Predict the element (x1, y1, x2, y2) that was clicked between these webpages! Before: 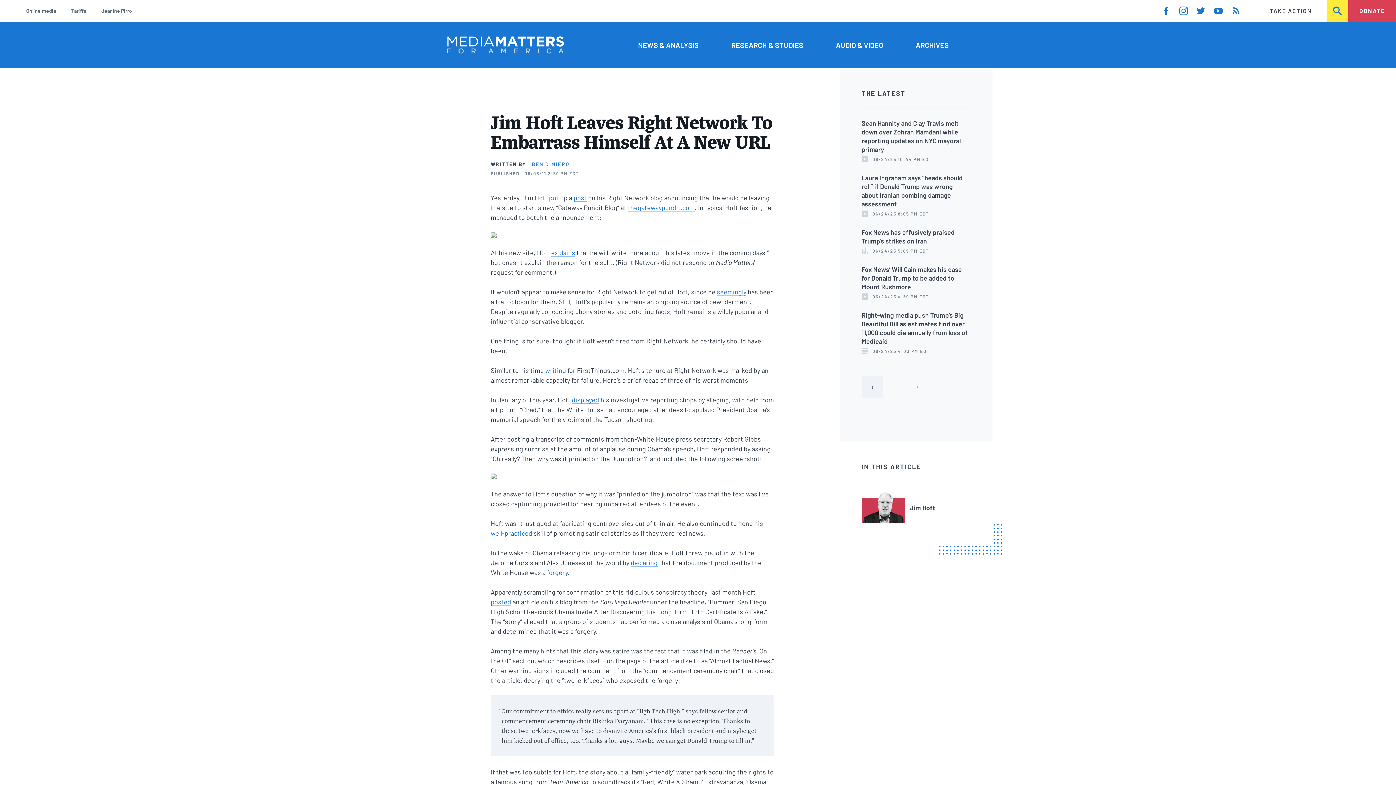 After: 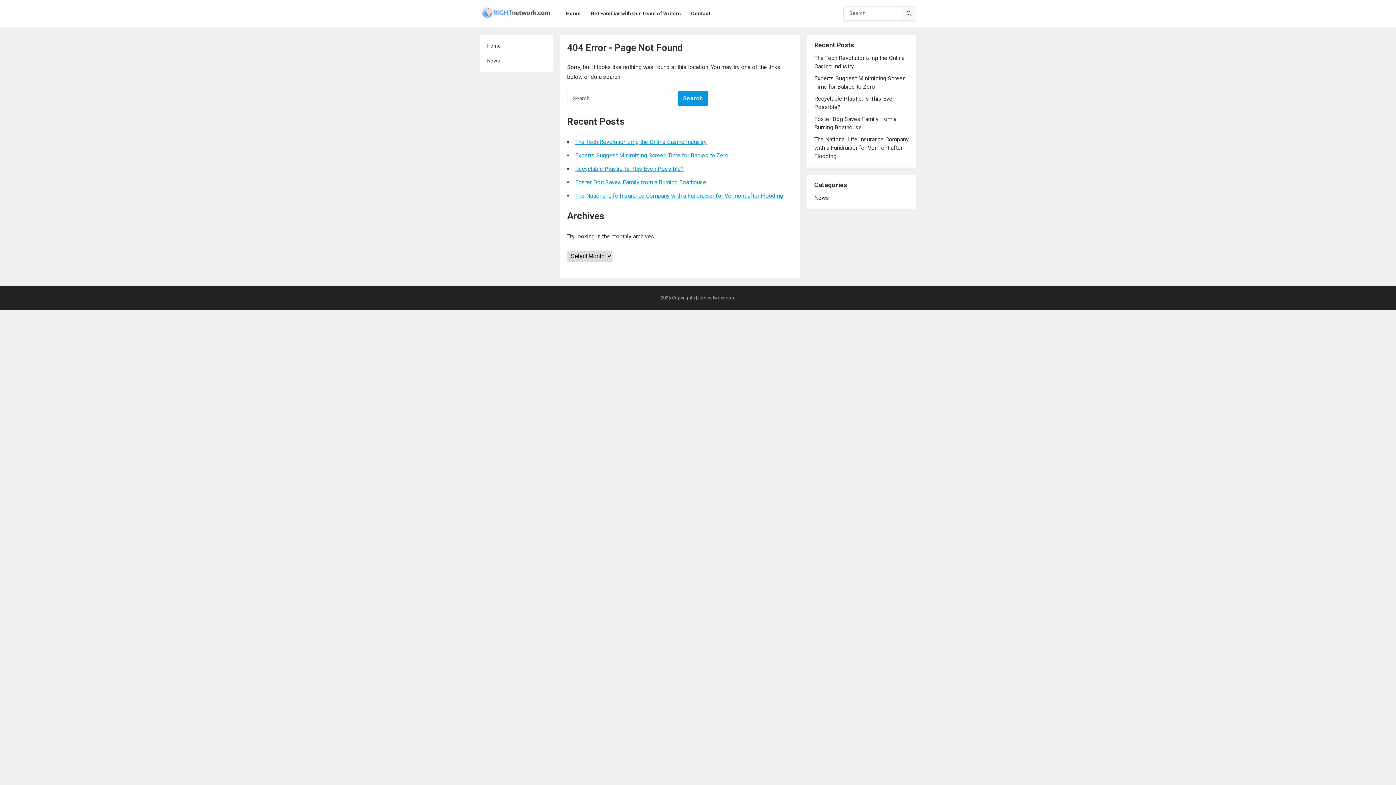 Action: bbox: (573, 193, 586, 201) label: post